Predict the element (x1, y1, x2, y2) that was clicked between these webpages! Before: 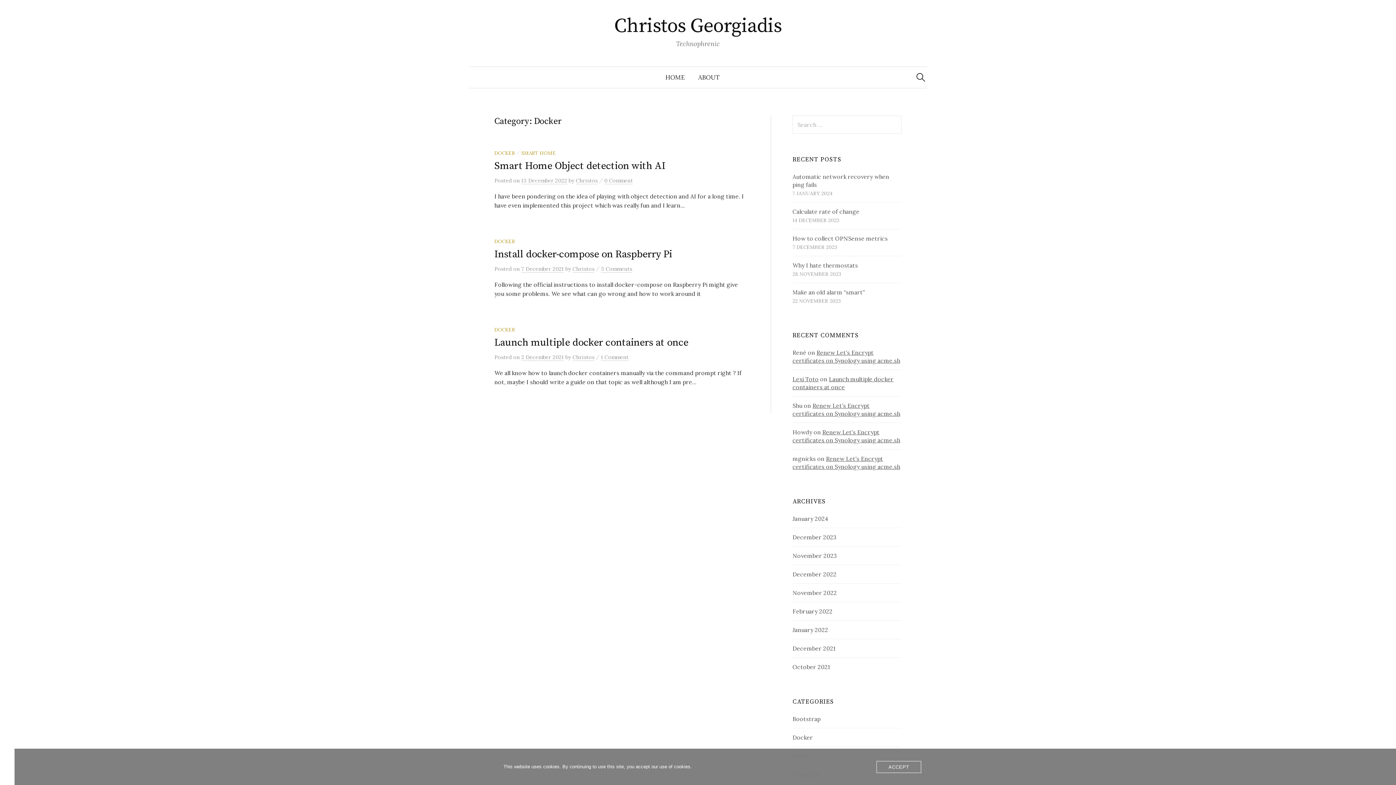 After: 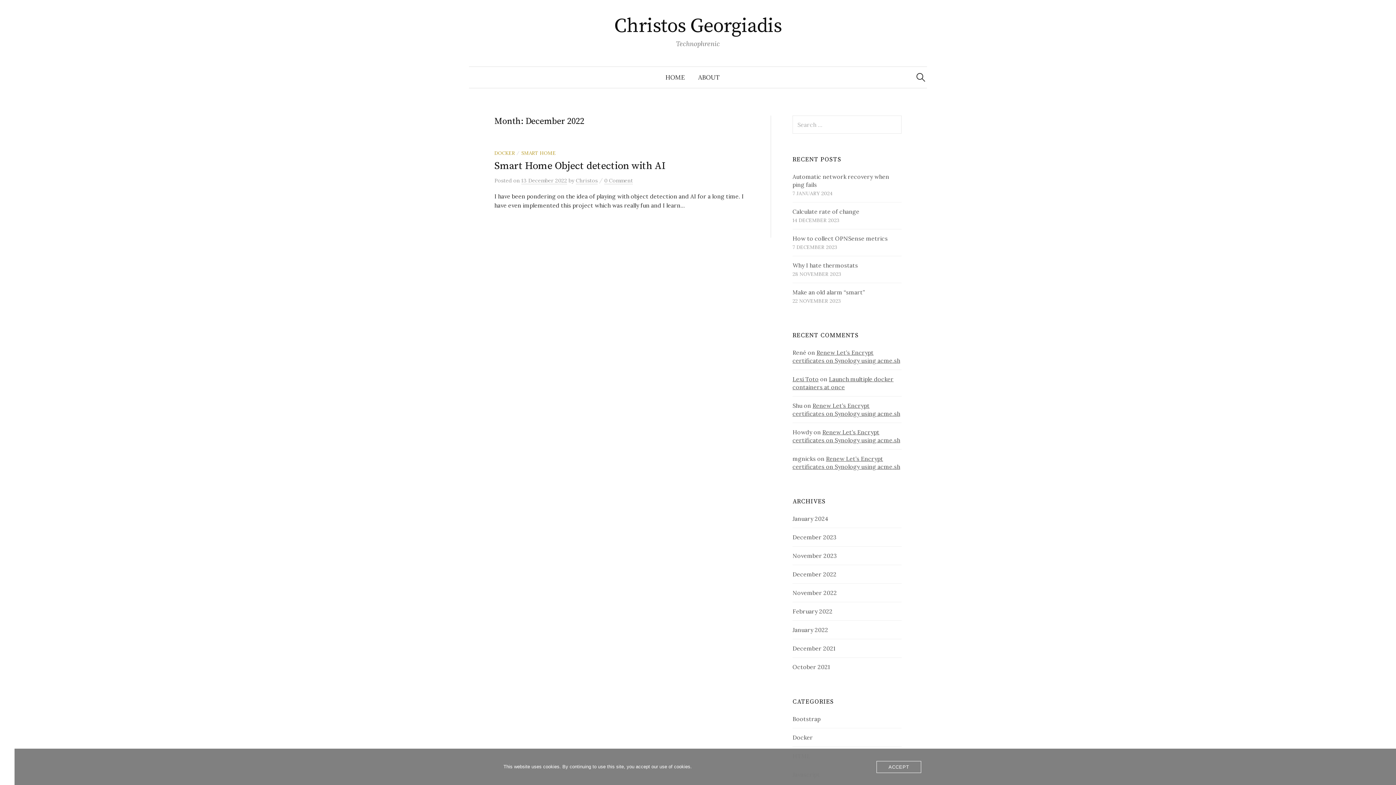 Action: label: December 2022 bbox: (792, 570, 836, 578)